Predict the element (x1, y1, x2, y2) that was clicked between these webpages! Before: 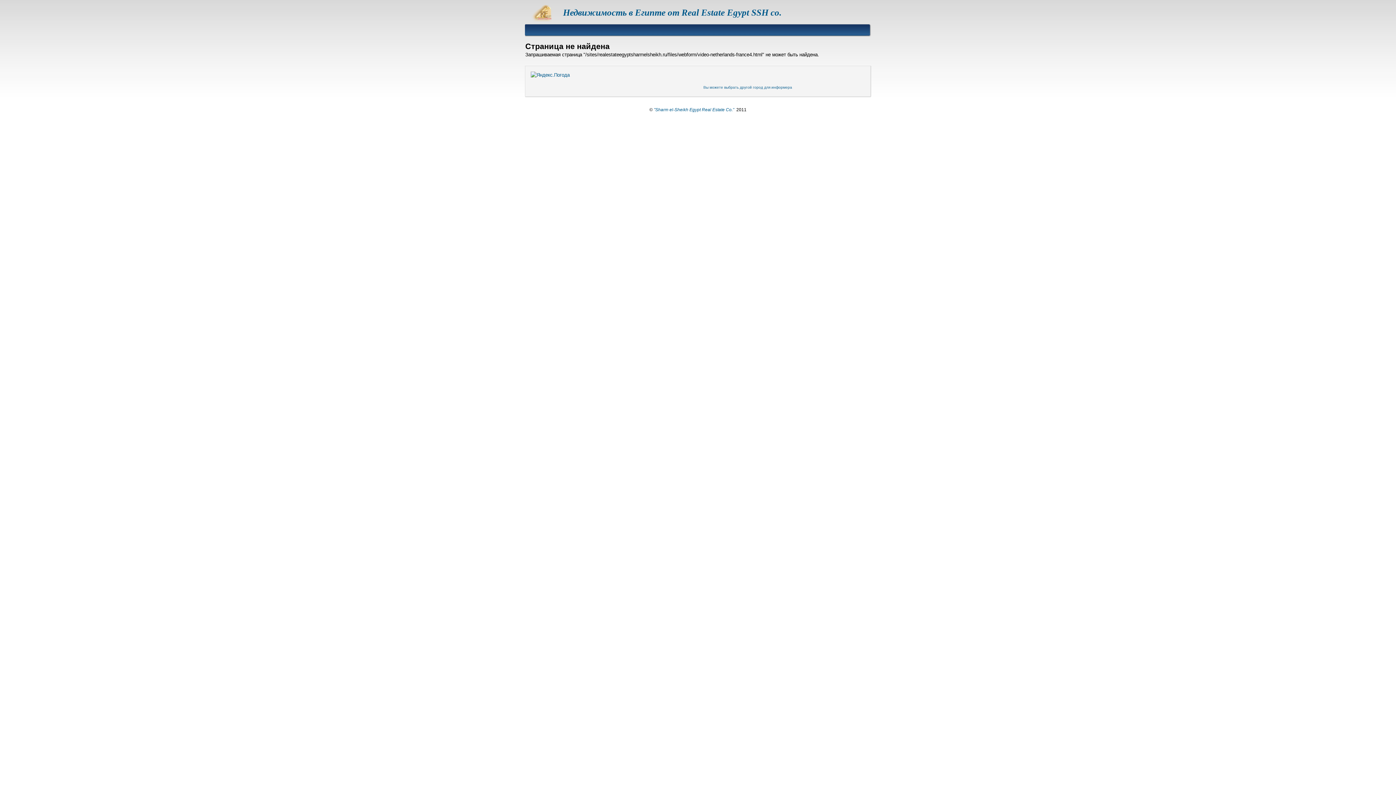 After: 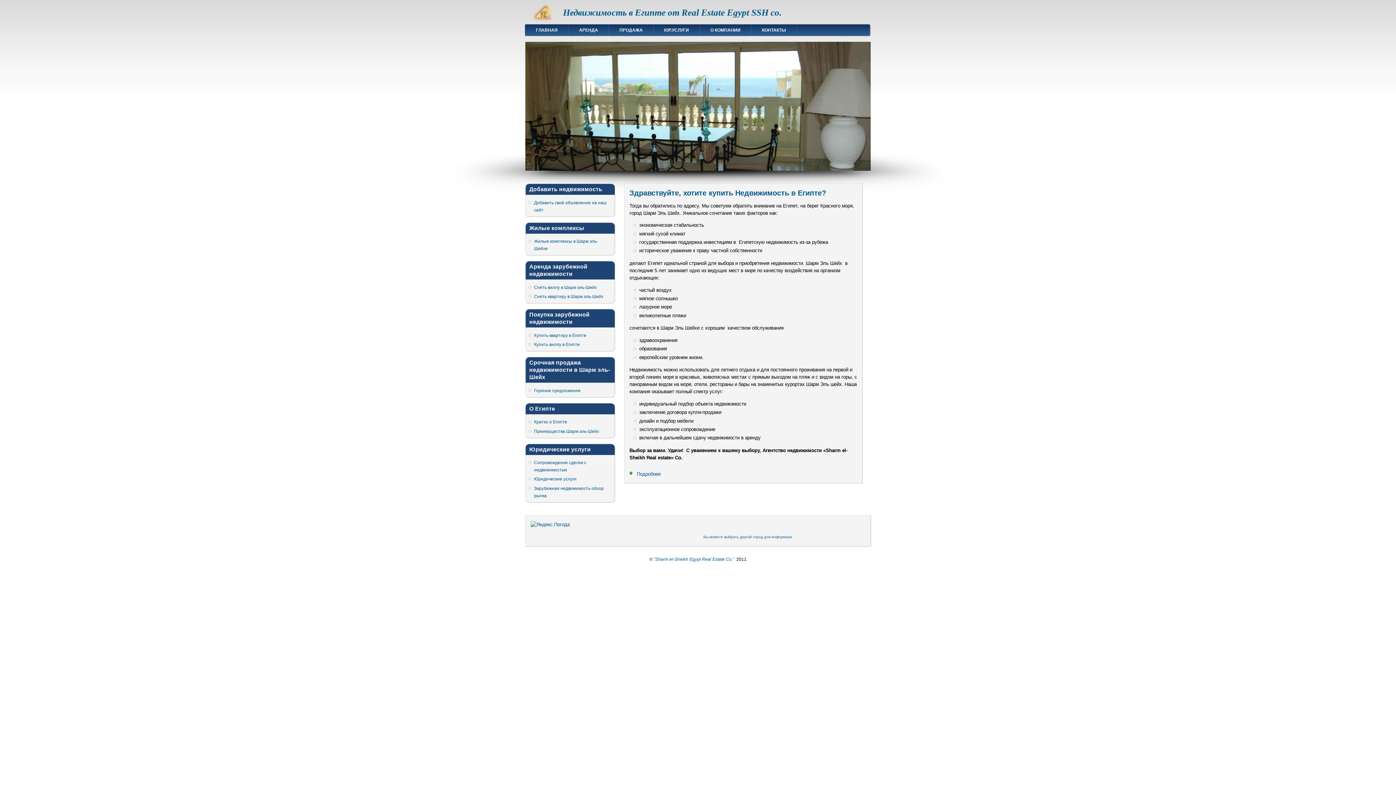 Action: bbox: (530, 17, 557, 22)